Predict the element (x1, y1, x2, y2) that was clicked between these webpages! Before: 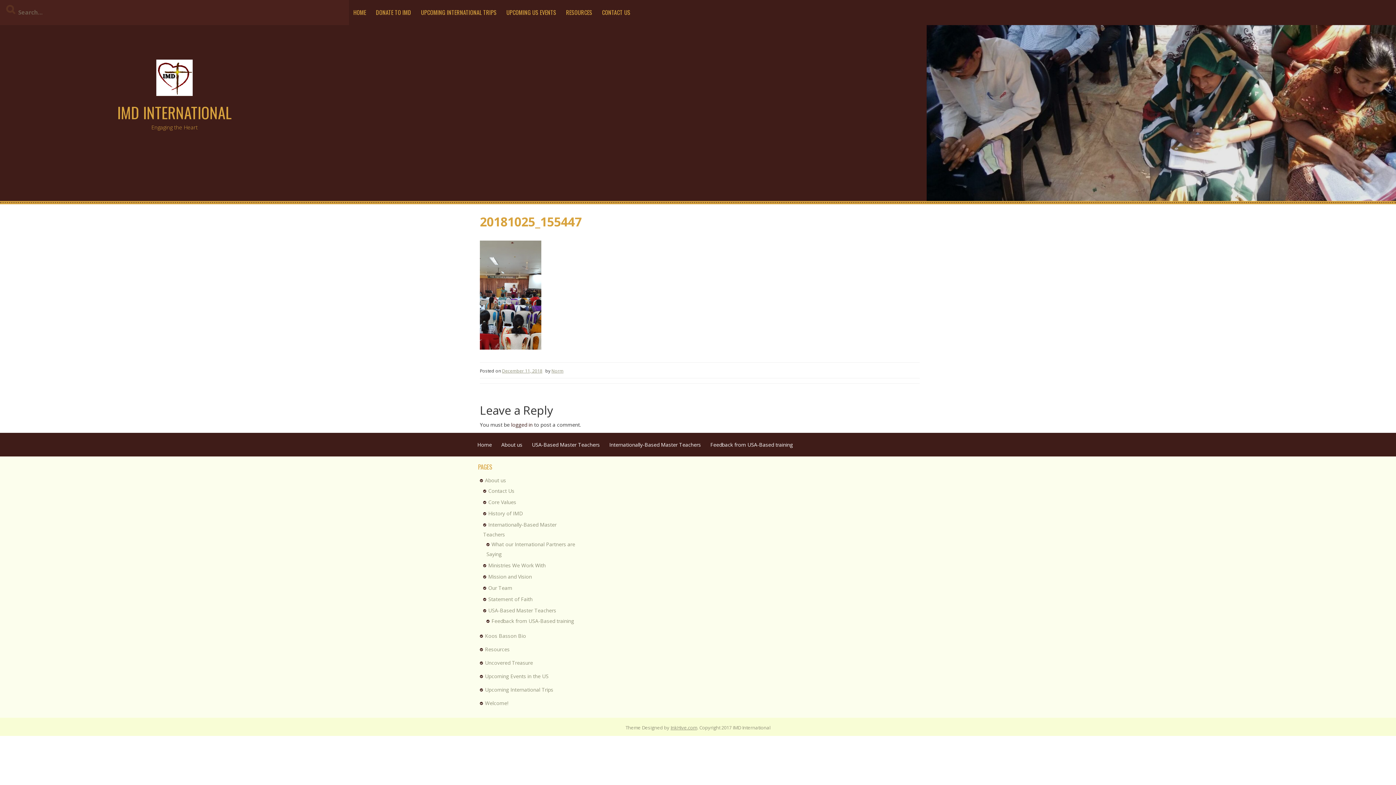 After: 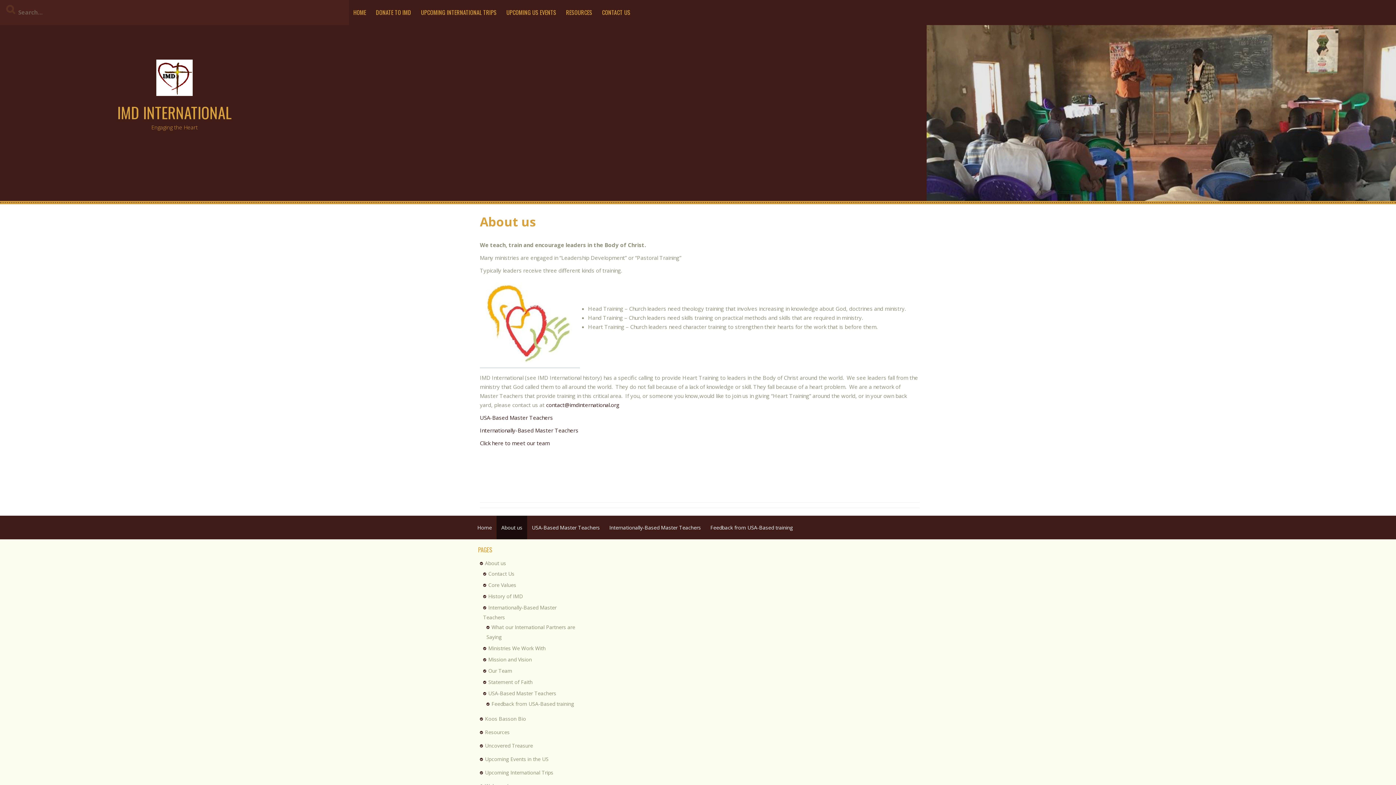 Action: label: About us bbox: (485, 477, 506, 483)